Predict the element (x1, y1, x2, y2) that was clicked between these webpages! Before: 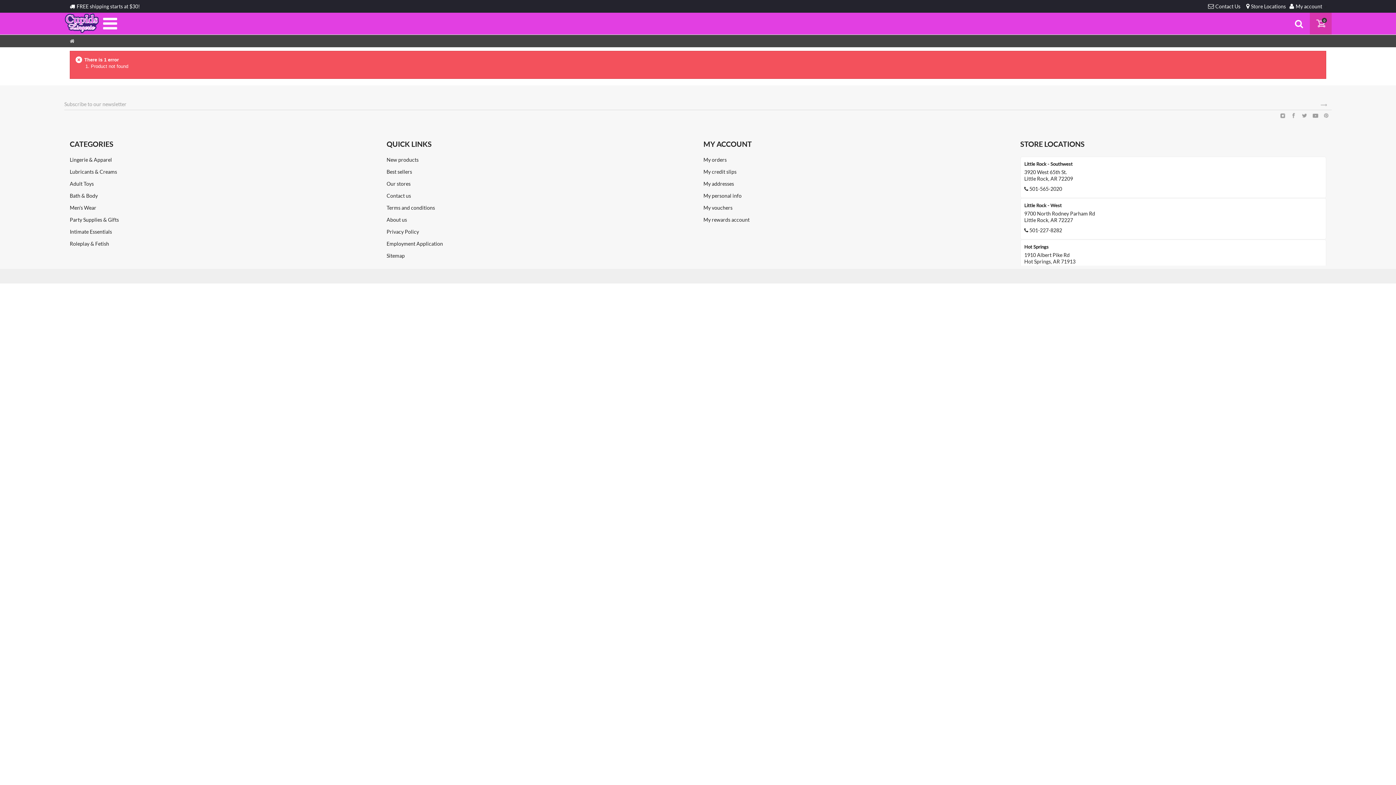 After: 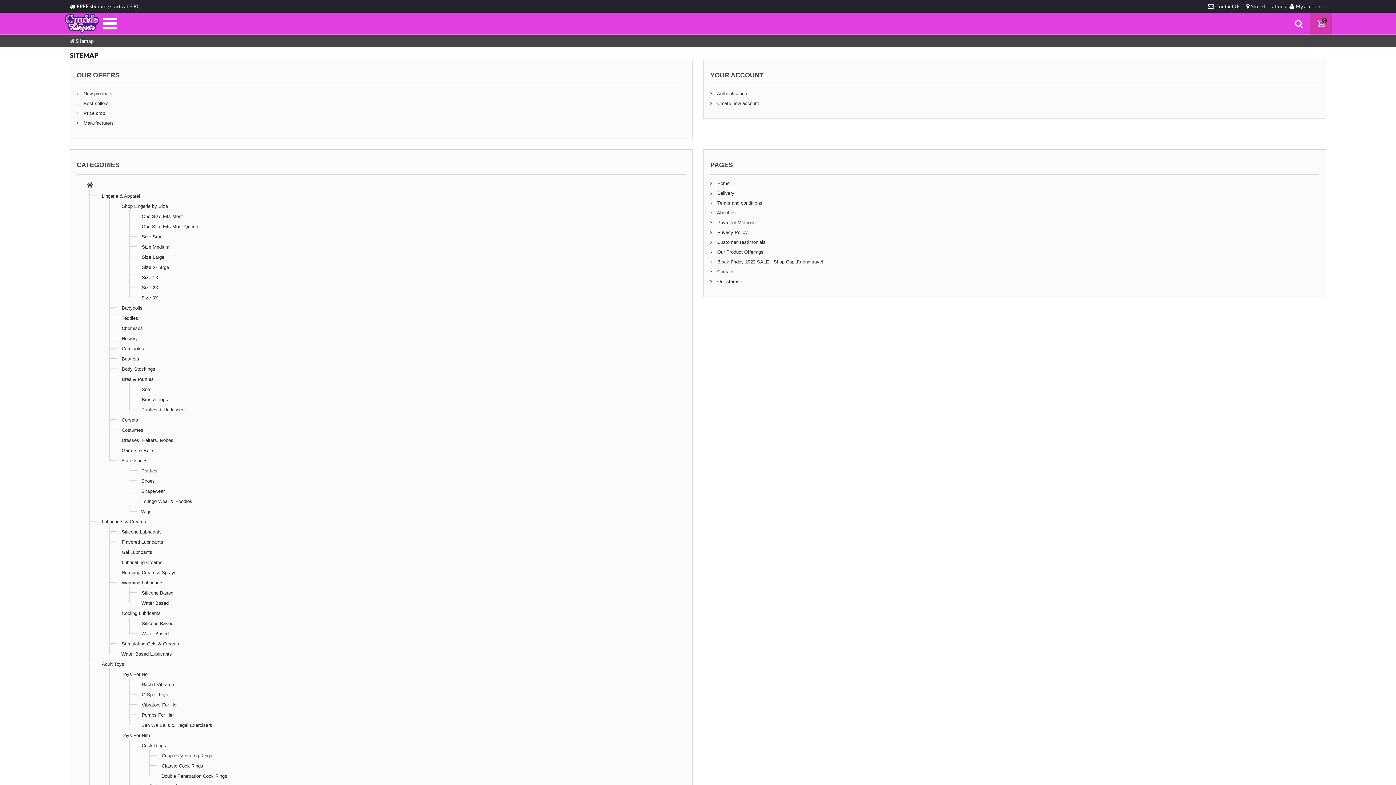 Action: bbox: (386, 252, 404, 258) label: Sitemap